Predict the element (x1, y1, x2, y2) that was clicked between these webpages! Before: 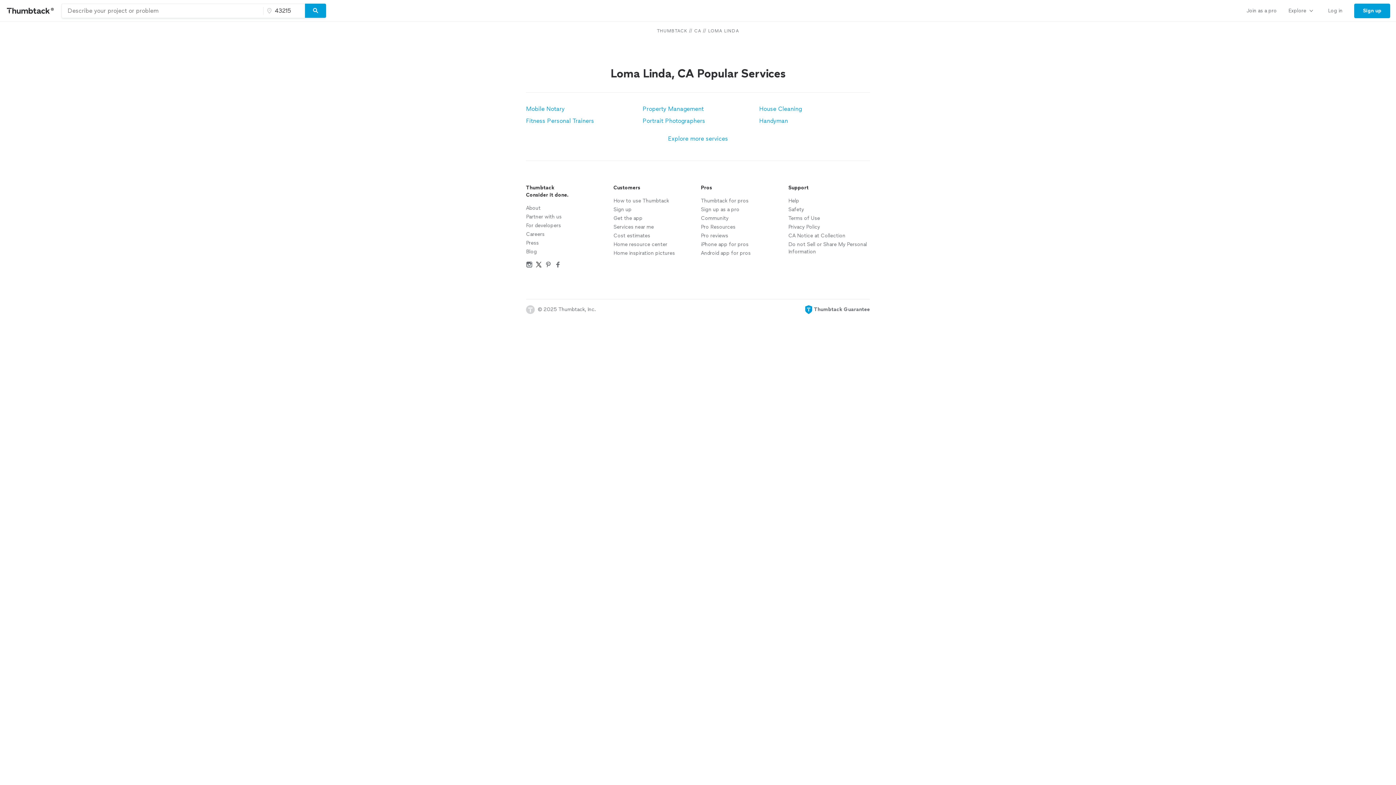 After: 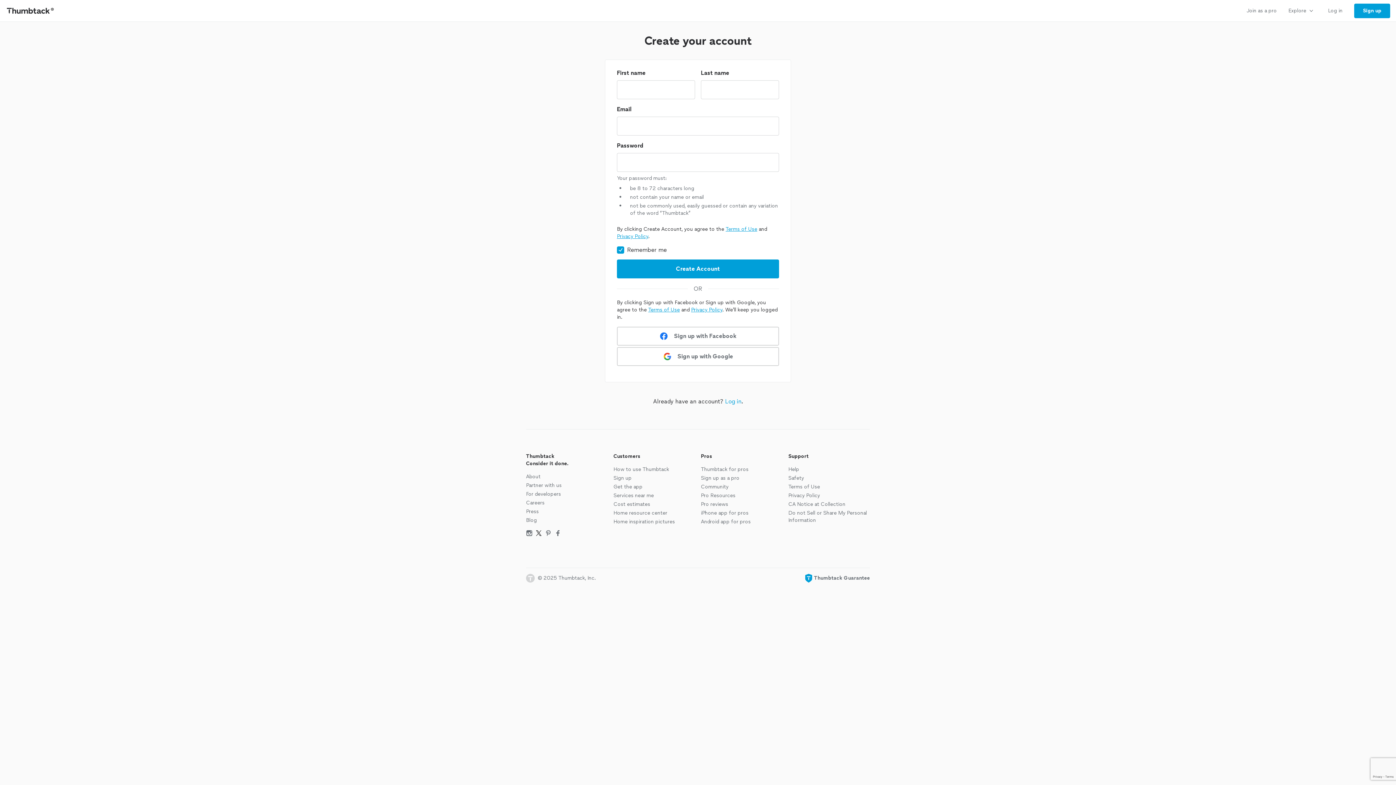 Action: bbox: (613, 206, 631, 213) label: Sign up